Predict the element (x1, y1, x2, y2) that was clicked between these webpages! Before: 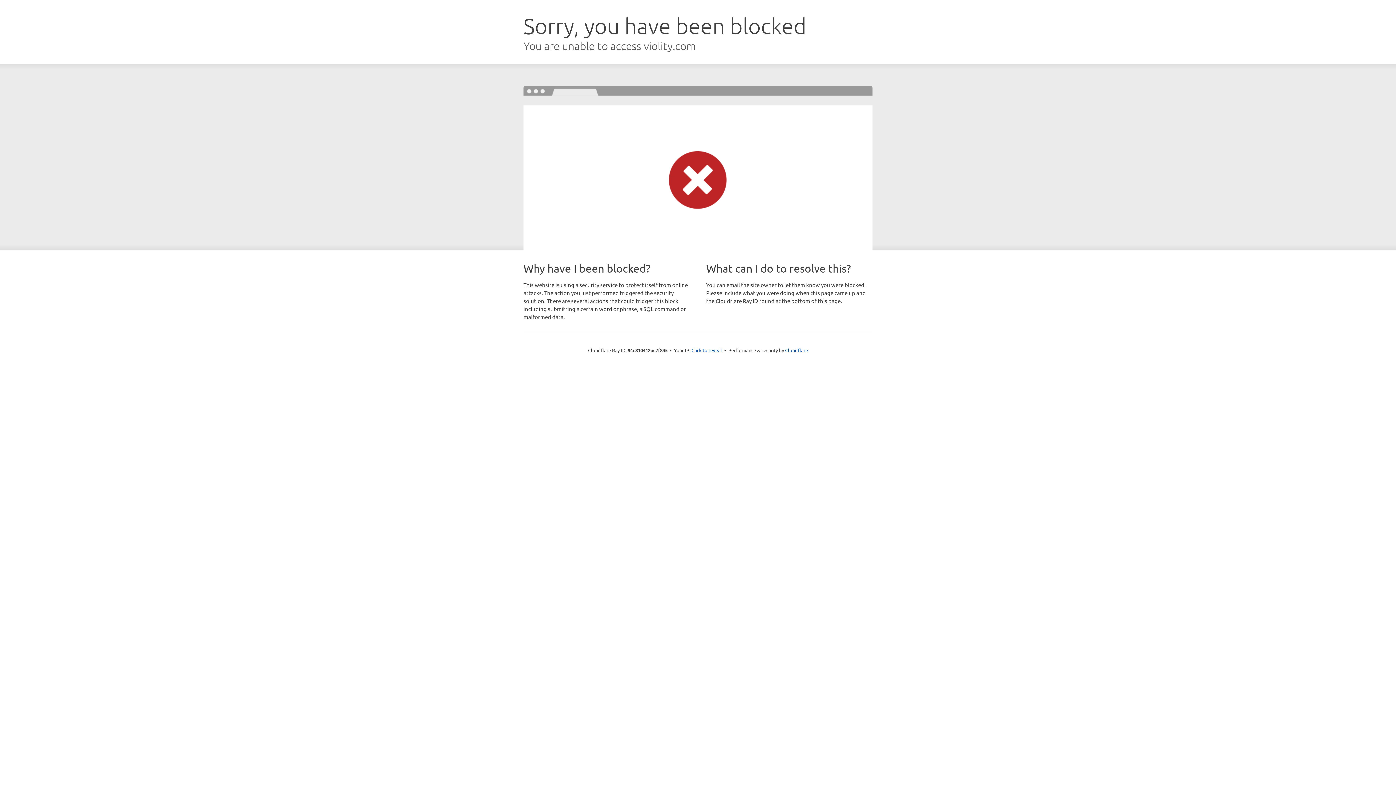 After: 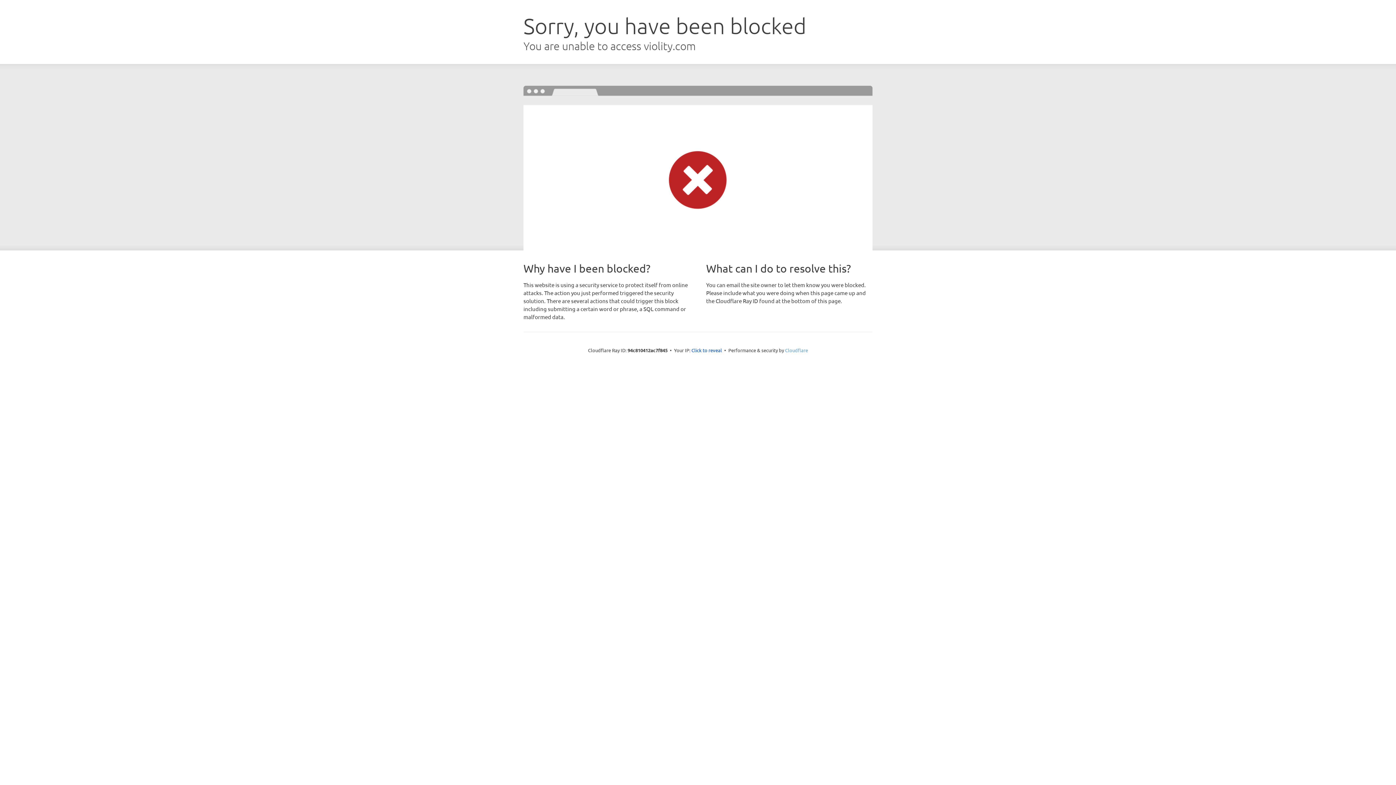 Action: label: Cloudflare bbox: (785, 347, 808, 353)